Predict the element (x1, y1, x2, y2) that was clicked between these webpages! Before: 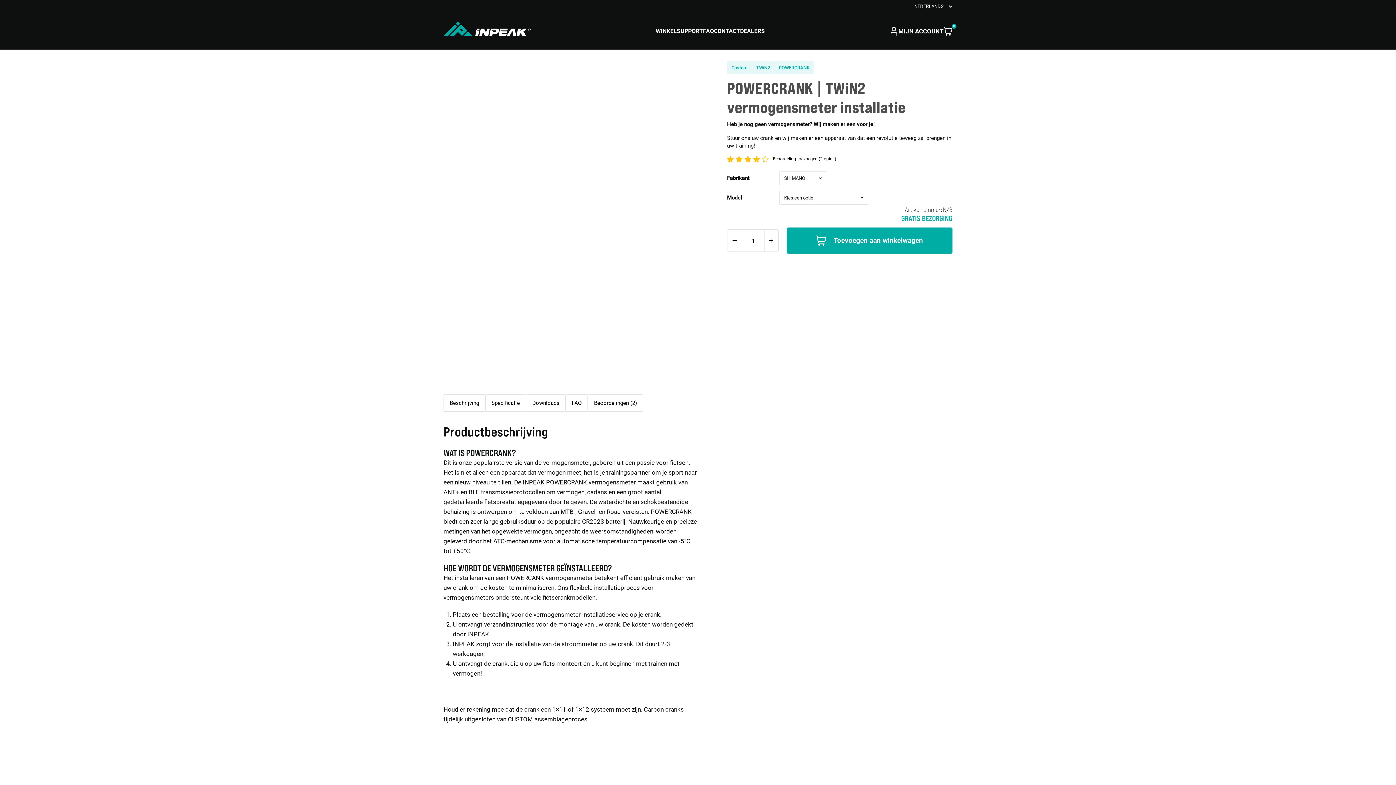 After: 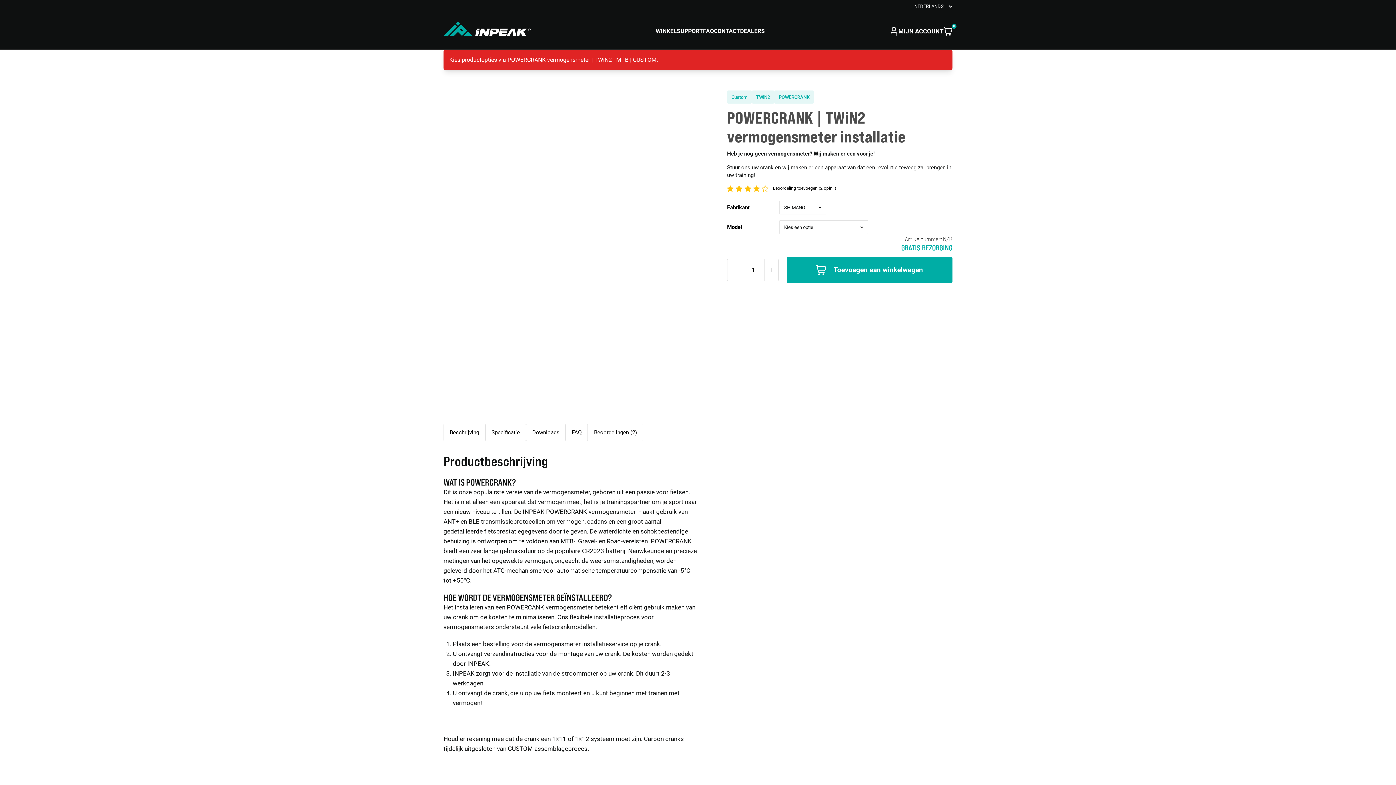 Action: bbox: (786, 227, 952, 253) label: Toevoegen aan winkelwagen